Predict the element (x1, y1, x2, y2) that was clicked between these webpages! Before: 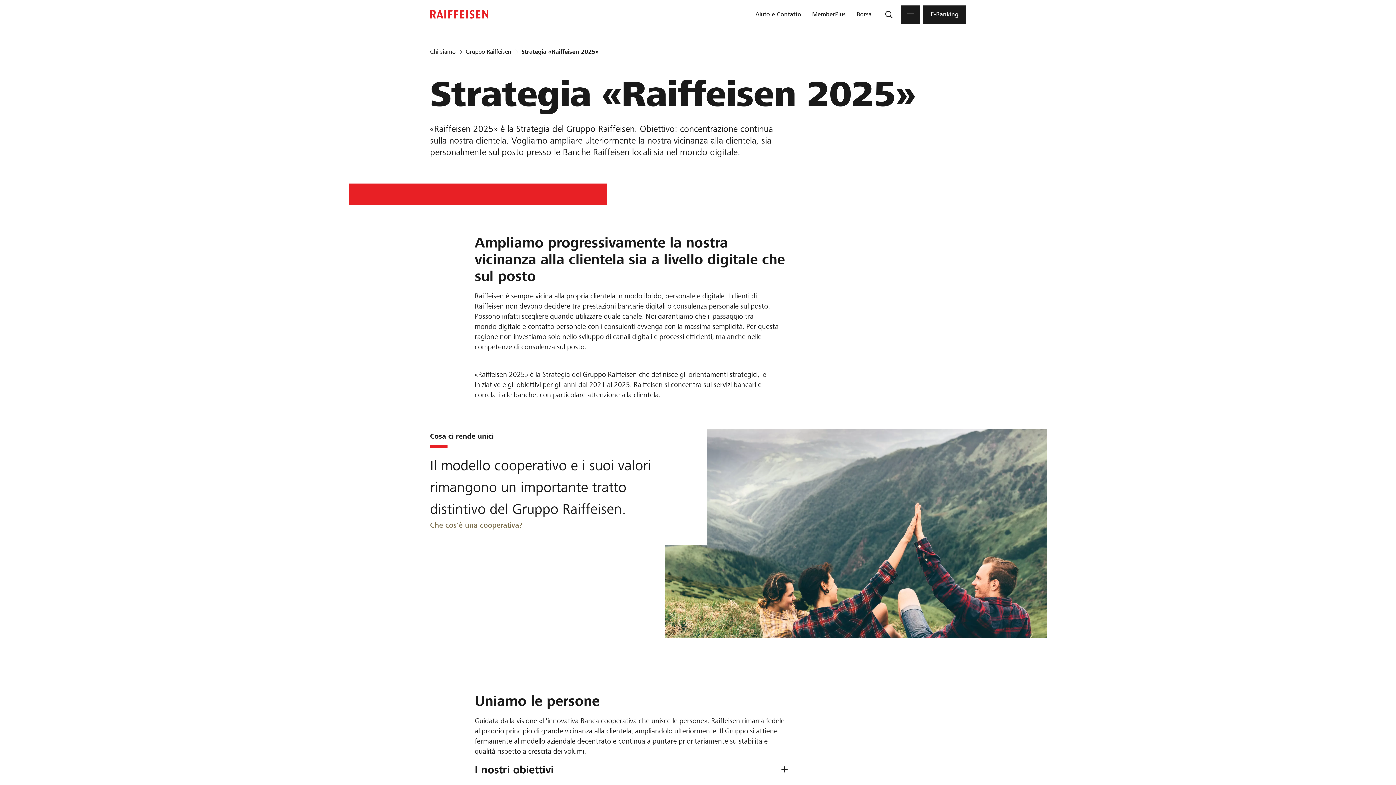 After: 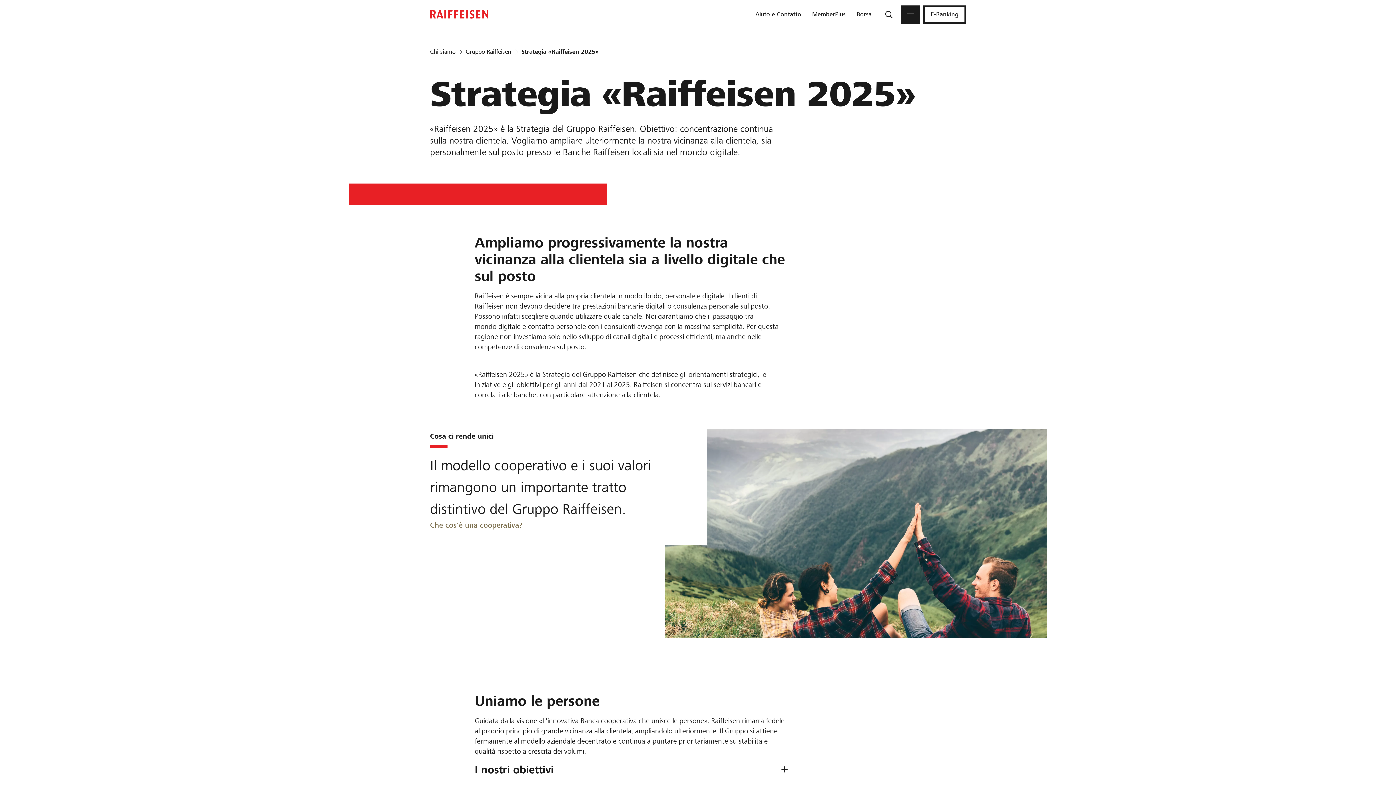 Action: bbox: (923, 5, 966, 23) label: E-Banking